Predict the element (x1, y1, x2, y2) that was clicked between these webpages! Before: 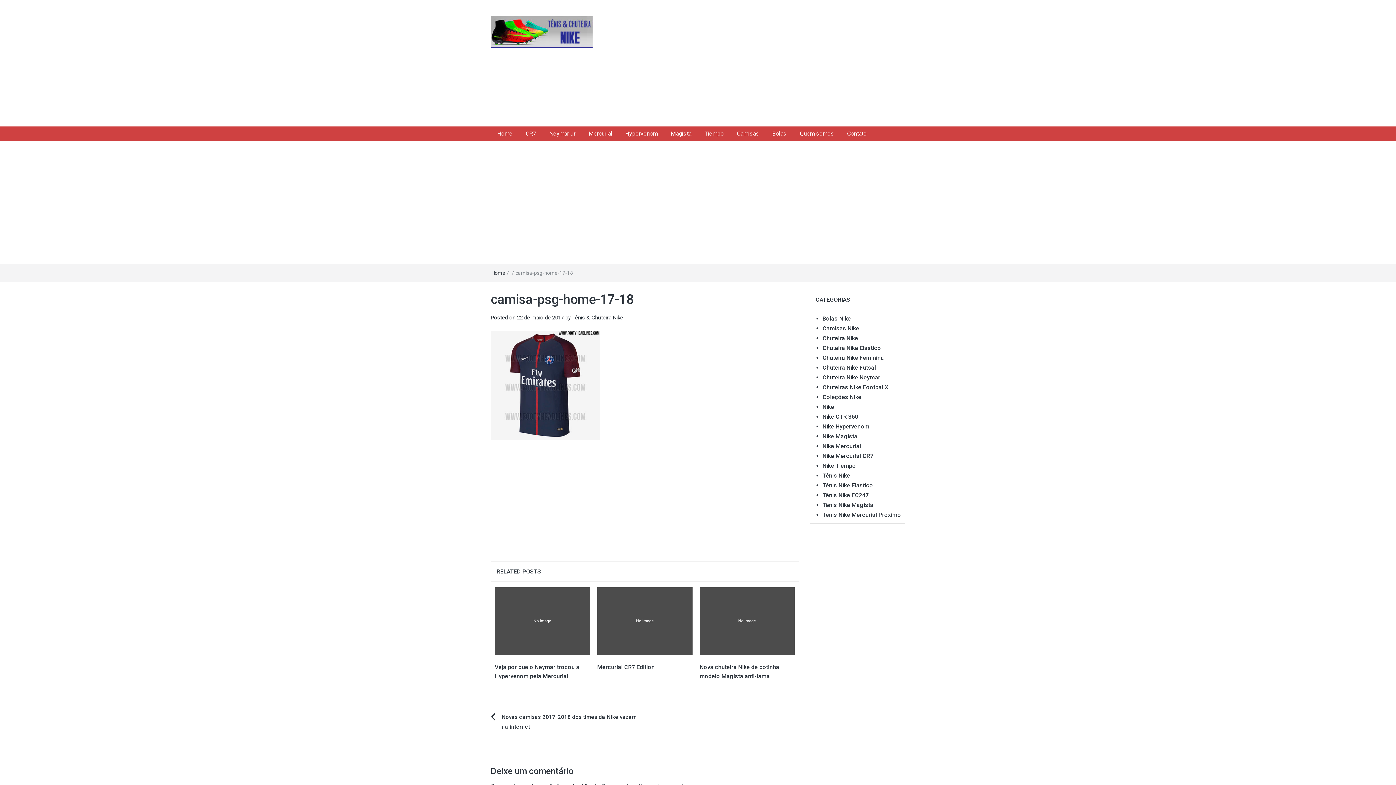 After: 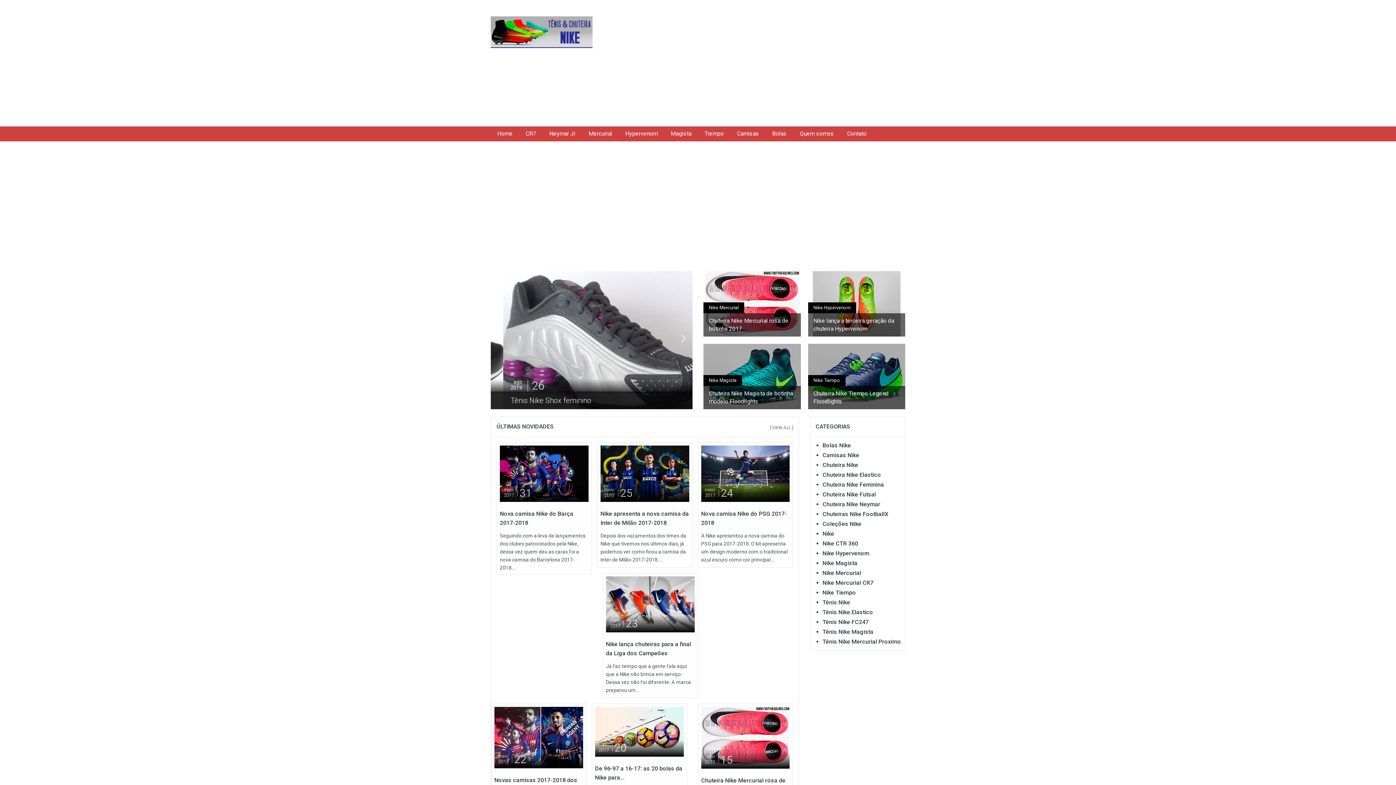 Action: label: Home bbox: (490, 126, 519, 140)